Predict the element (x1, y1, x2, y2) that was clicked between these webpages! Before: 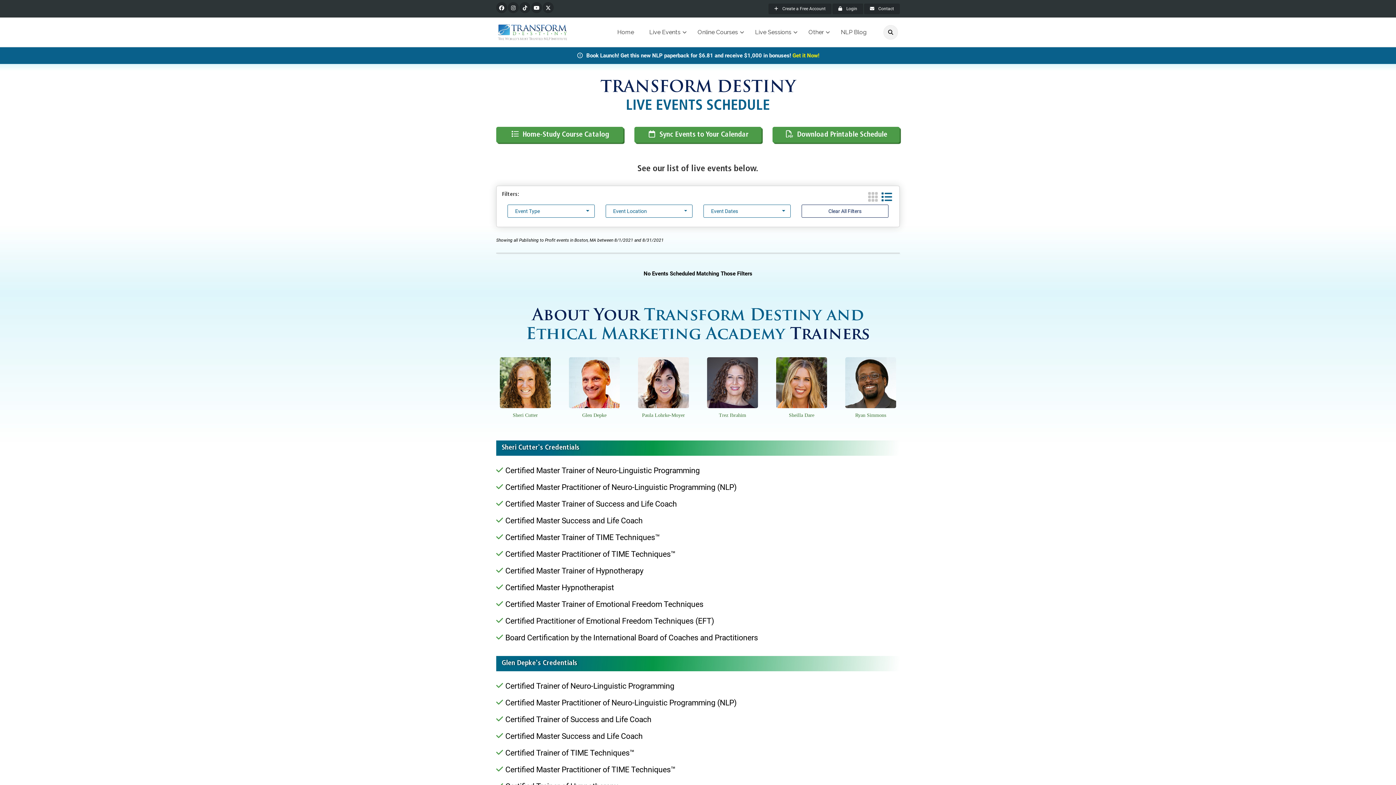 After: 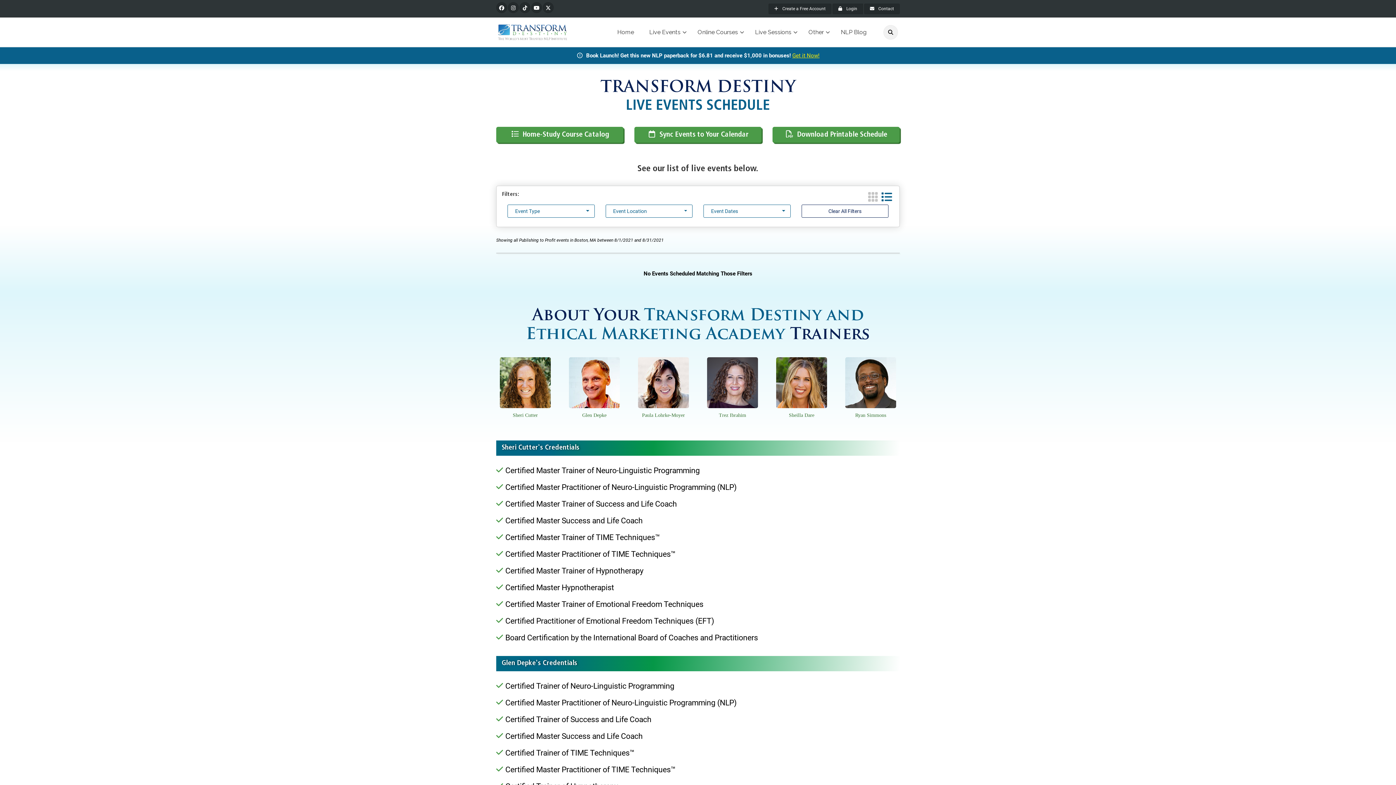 Action: bbox: (792, 52, 819, 58) label: Get it Now!